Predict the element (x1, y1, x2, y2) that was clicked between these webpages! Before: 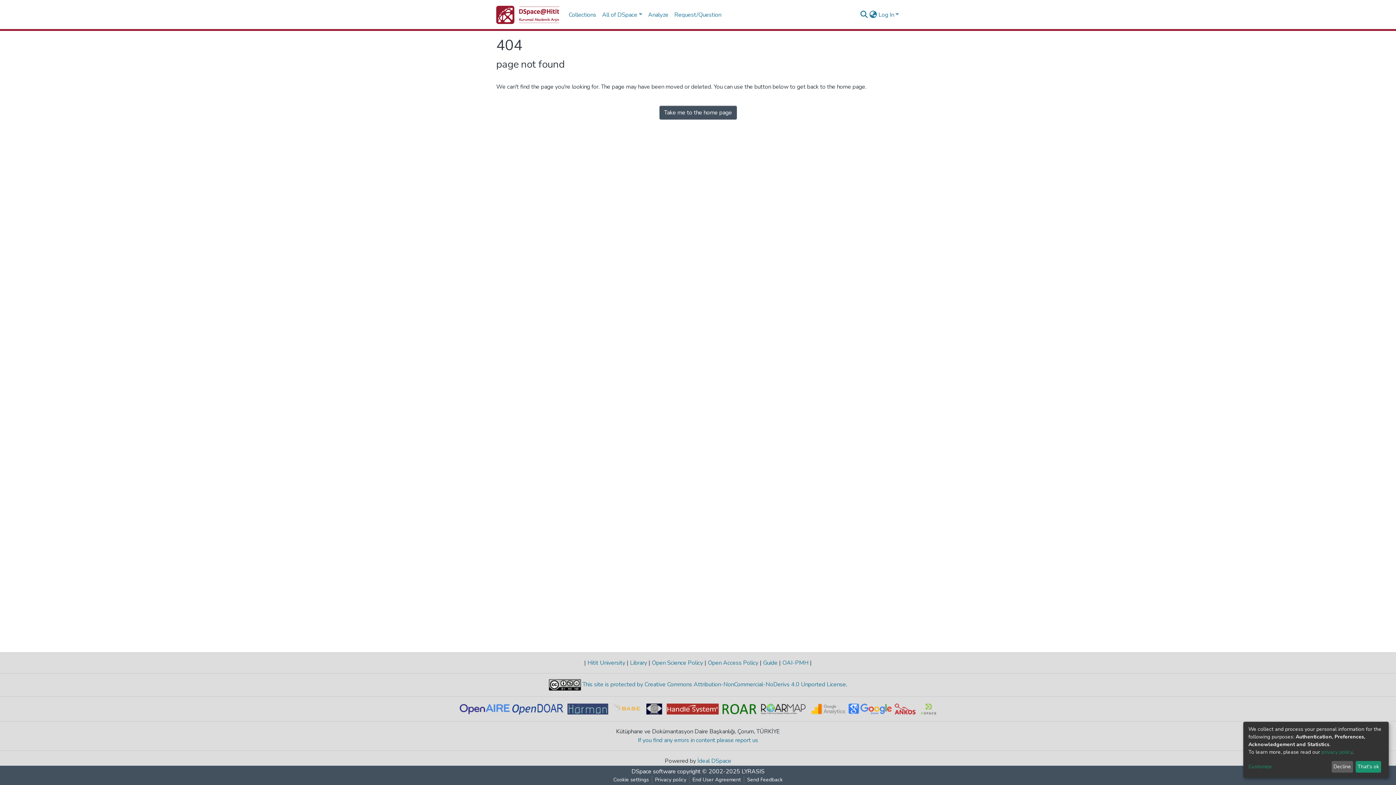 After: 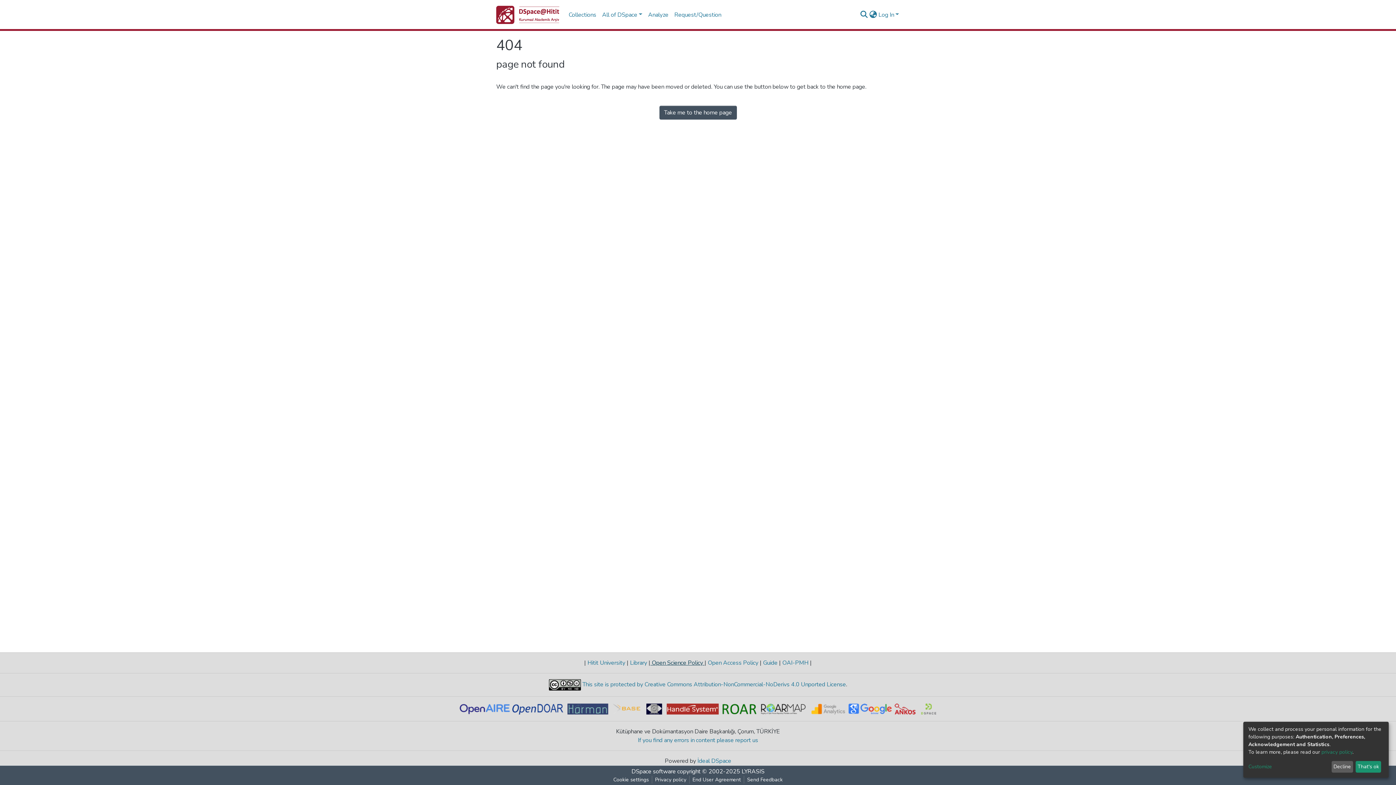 Action: bbox: (650, 659, 704, 667) label:  Open Science Policy 